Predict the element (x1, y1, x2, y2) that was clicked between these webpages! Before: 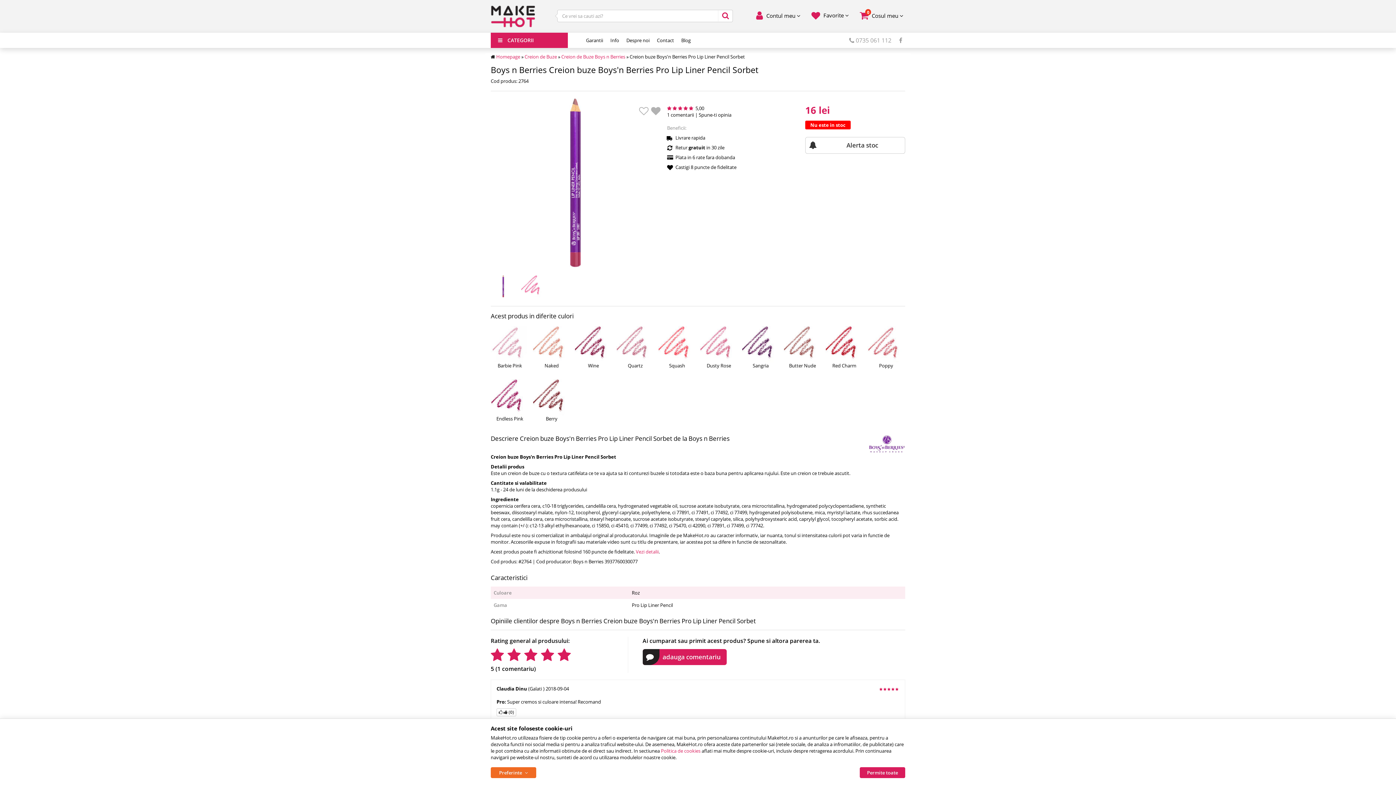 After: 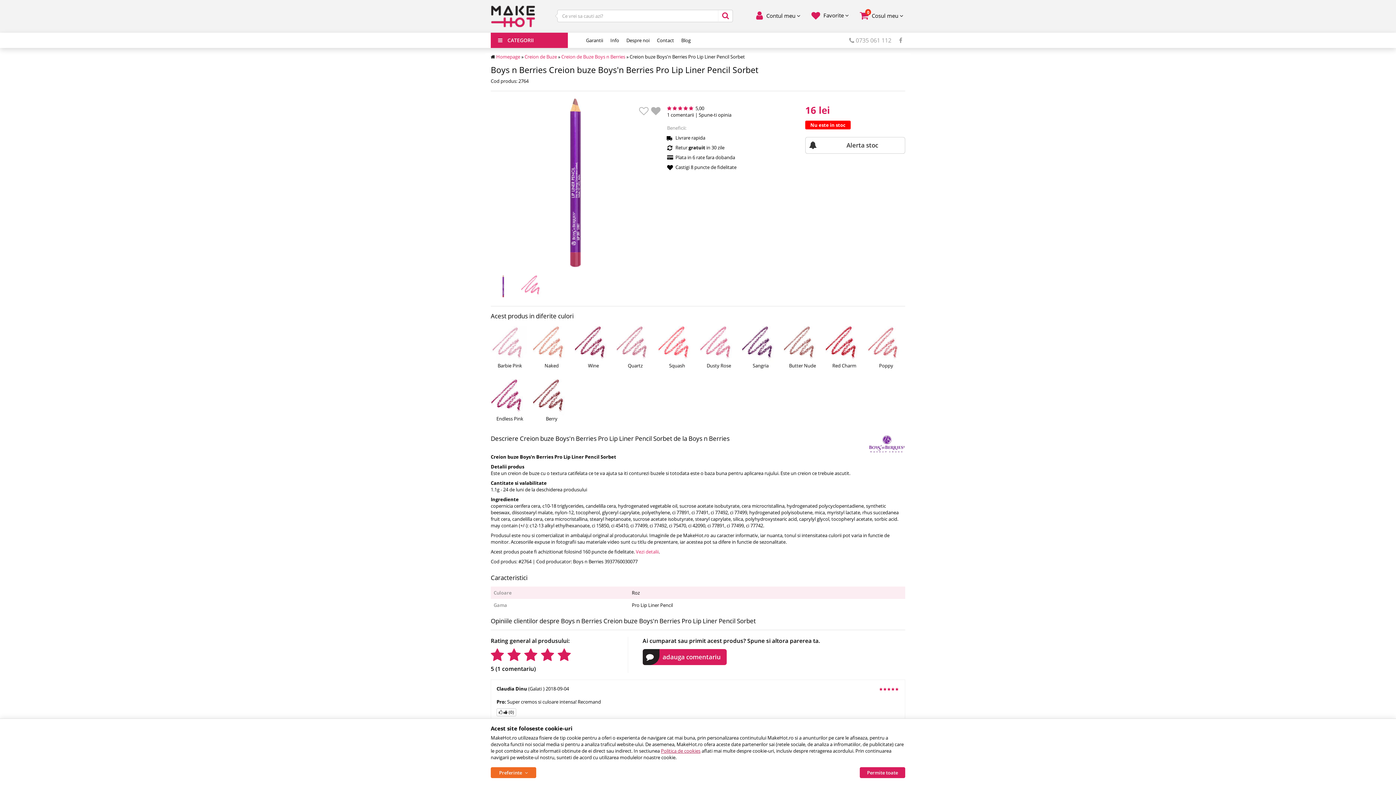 Action: bbox: (661, 748, 700, 754) label: Politica de cookies